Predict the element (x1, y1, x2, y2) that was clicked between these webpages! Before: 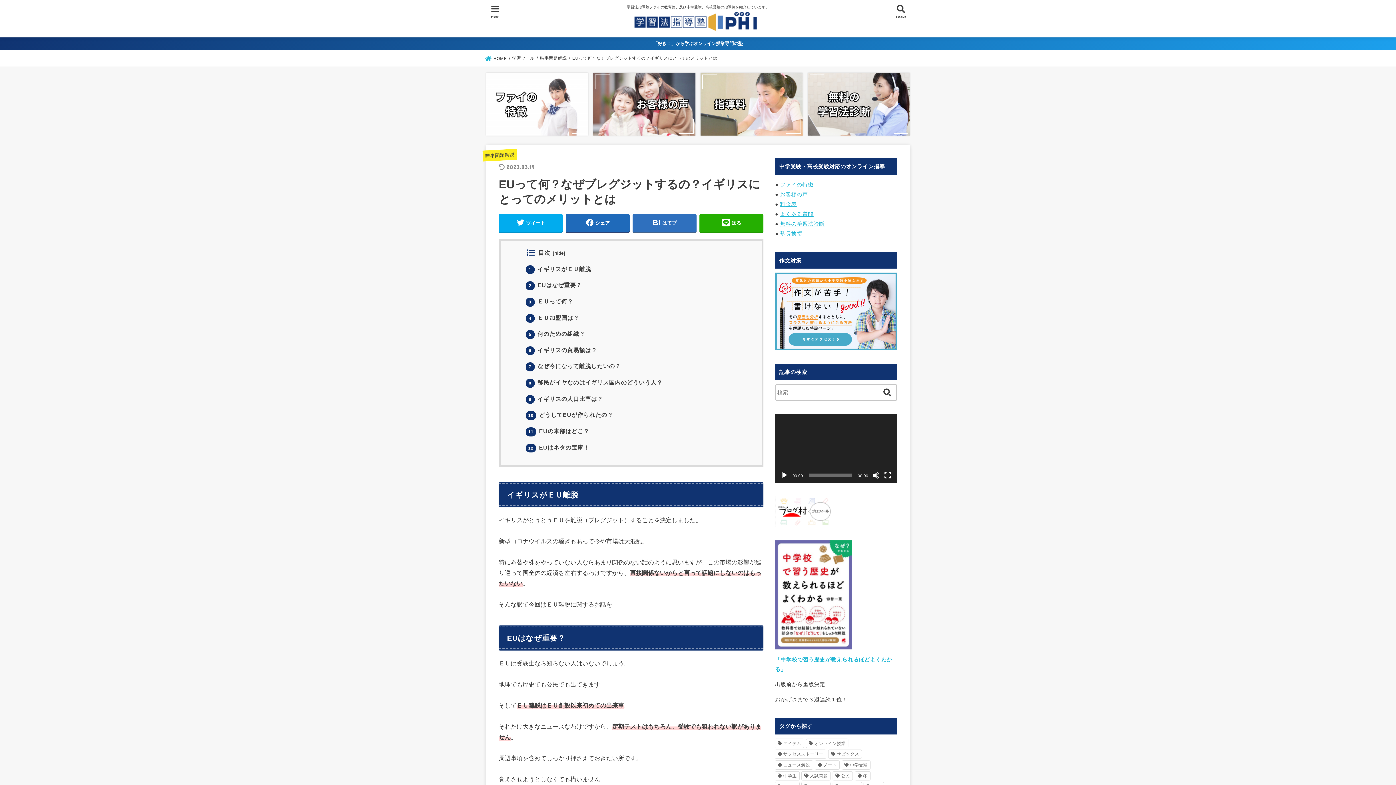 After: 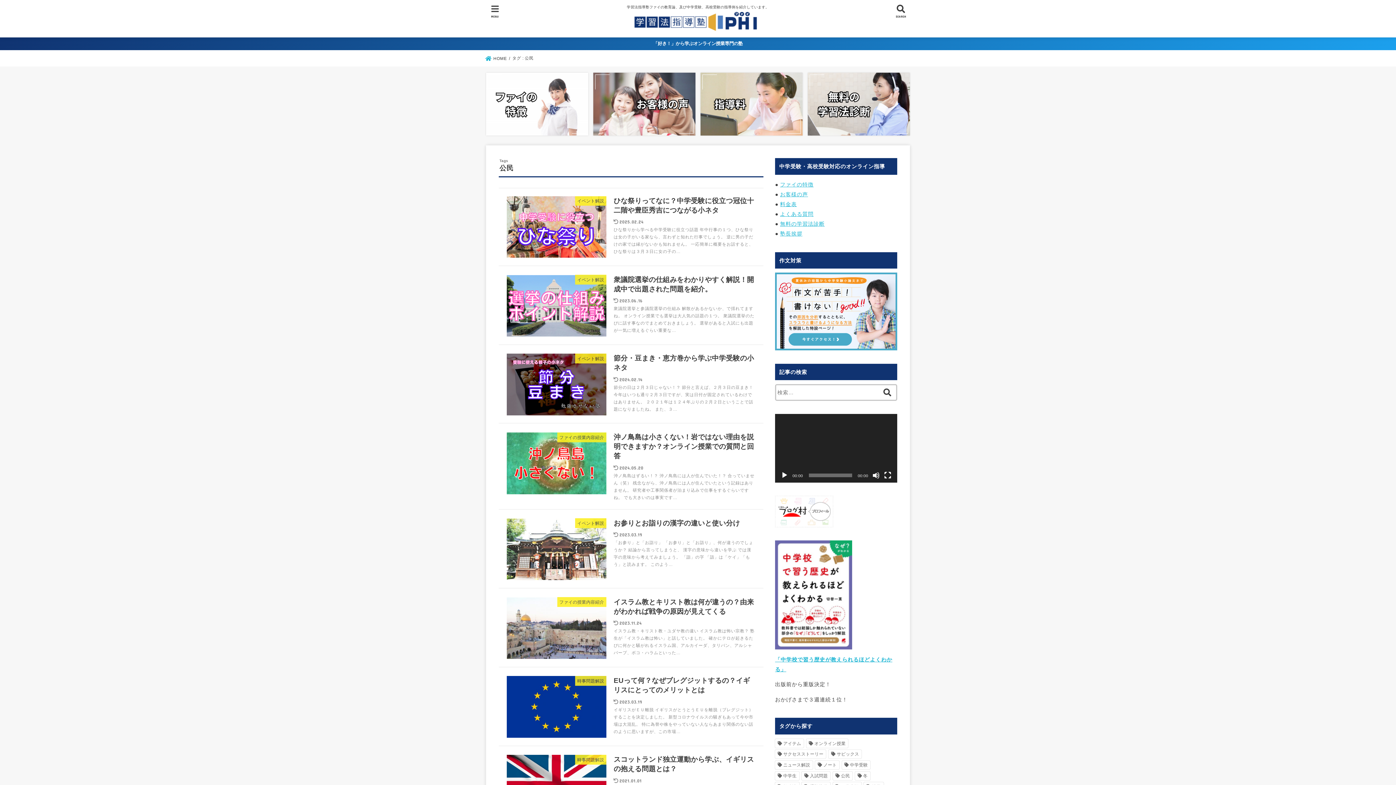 Action: label: 公民 (29個の項目) bbox: (833, 771, 852, 780)